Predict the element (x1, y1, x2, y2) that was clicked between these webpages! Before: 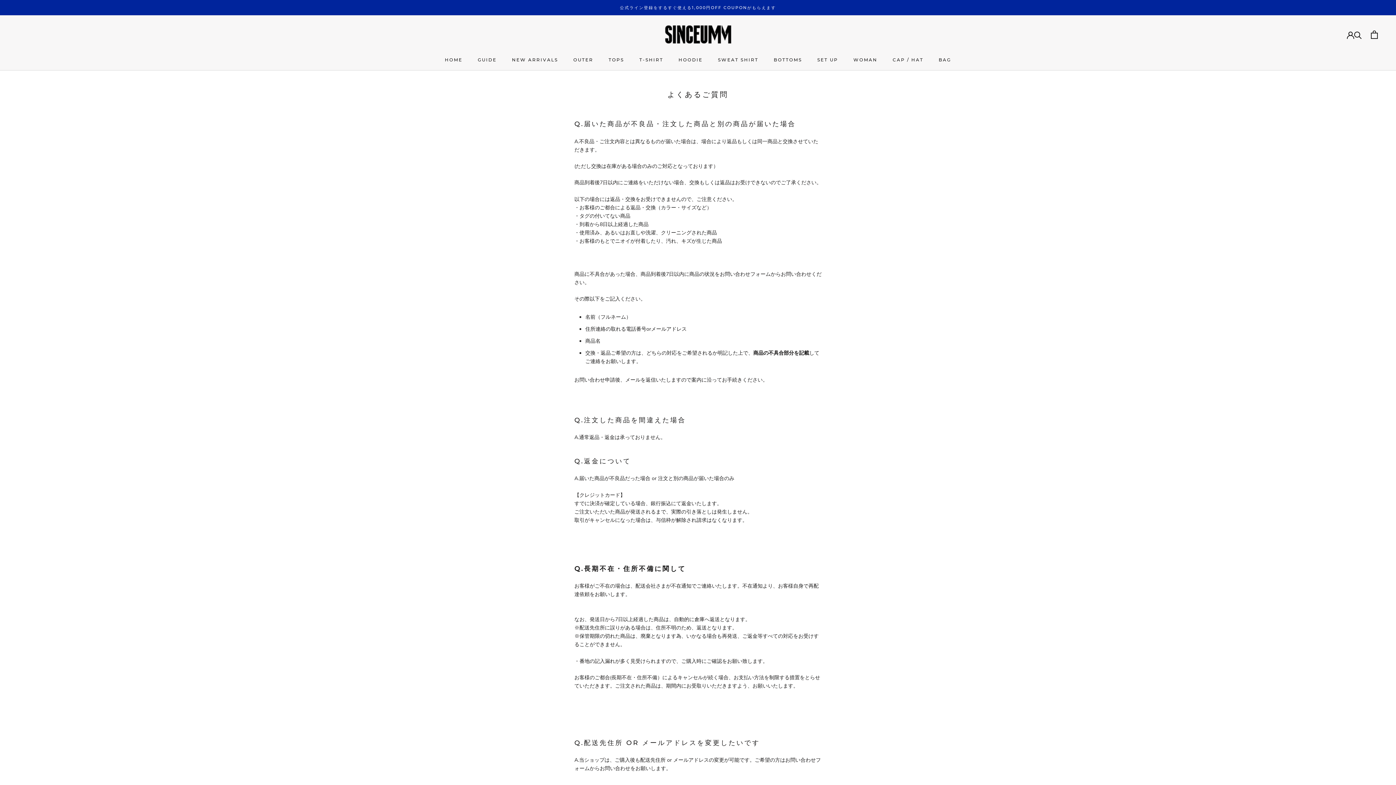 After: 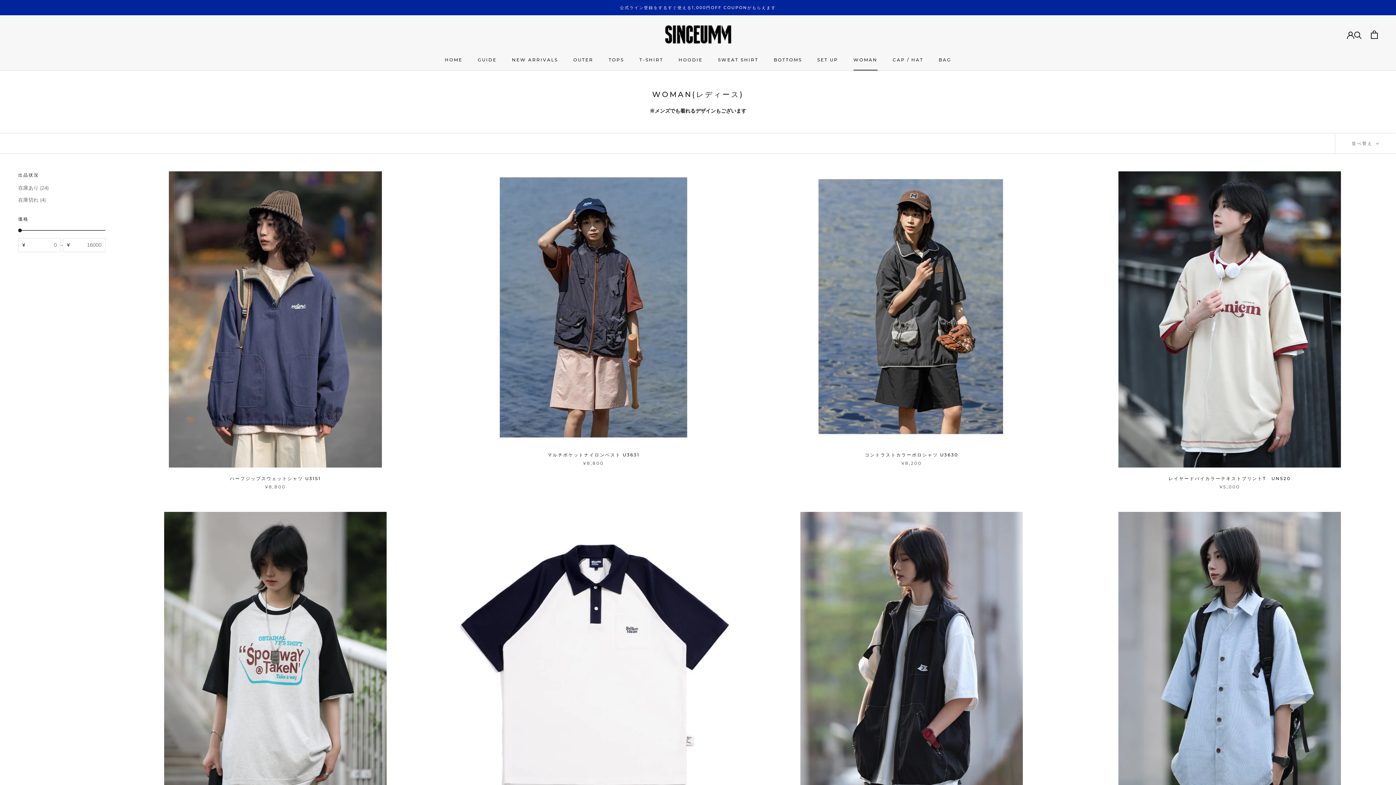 Action: label: WOMAN
WOMAN bbox: (853, 57, 877, 62)